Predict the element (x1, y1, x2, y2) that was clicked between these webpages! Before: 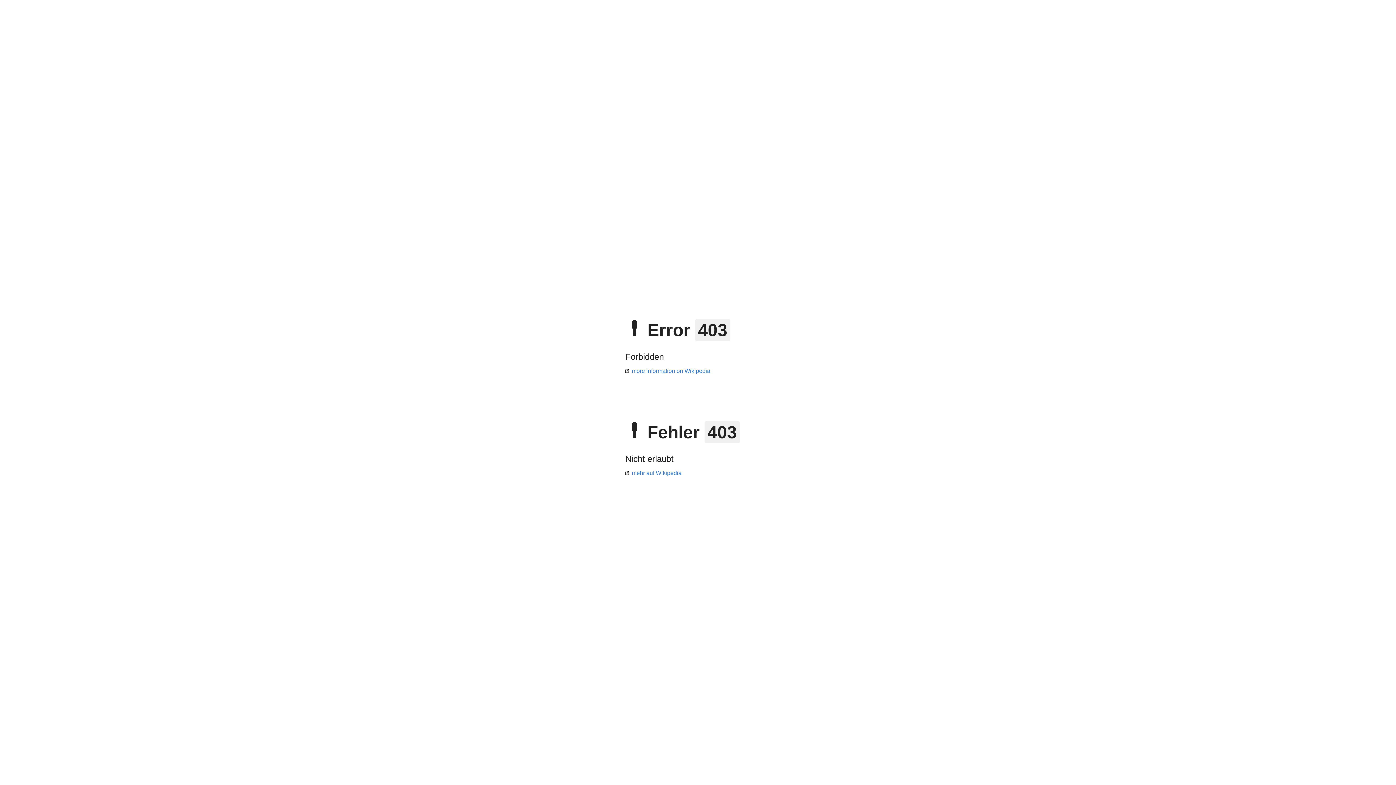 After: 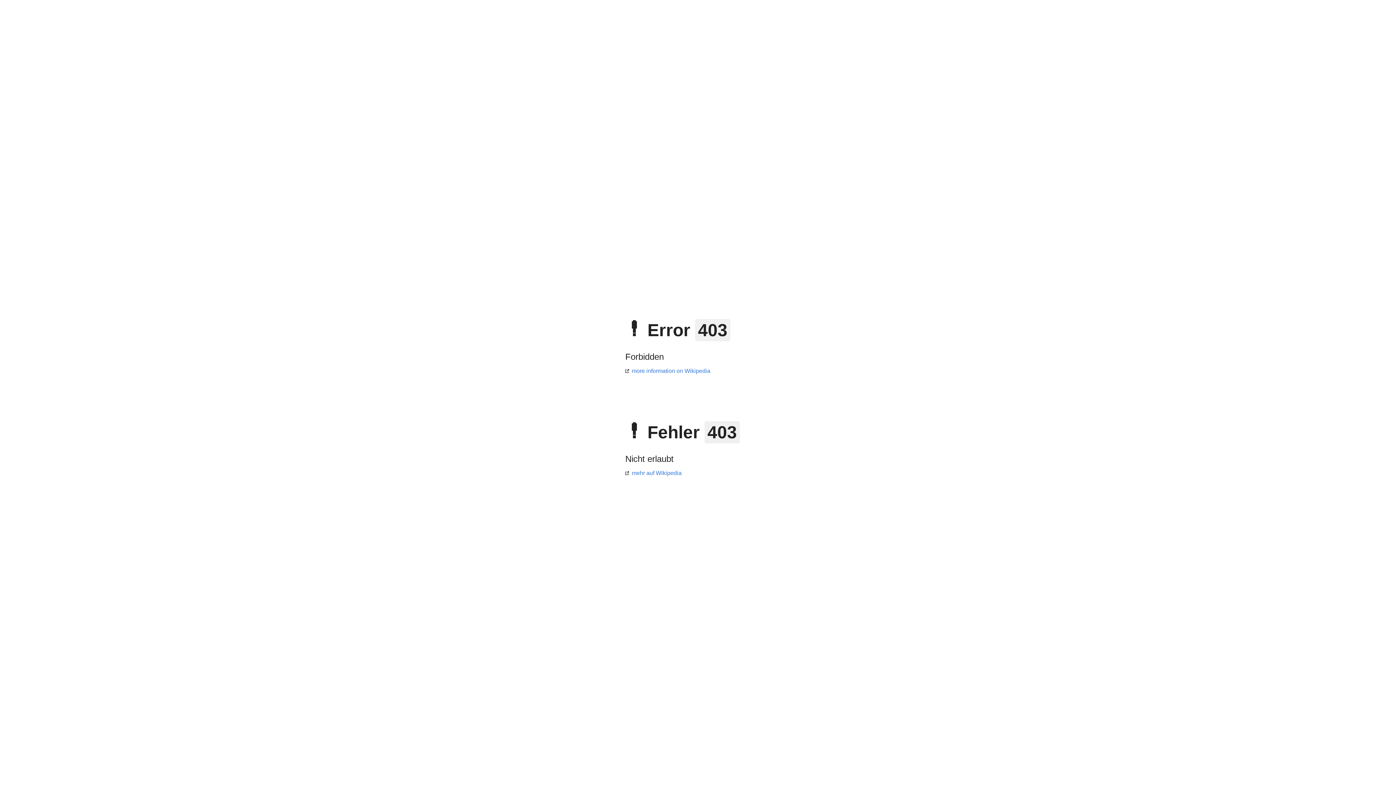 Action: bbox: (625, 368, 710, 374) label: more information on Wikipedia